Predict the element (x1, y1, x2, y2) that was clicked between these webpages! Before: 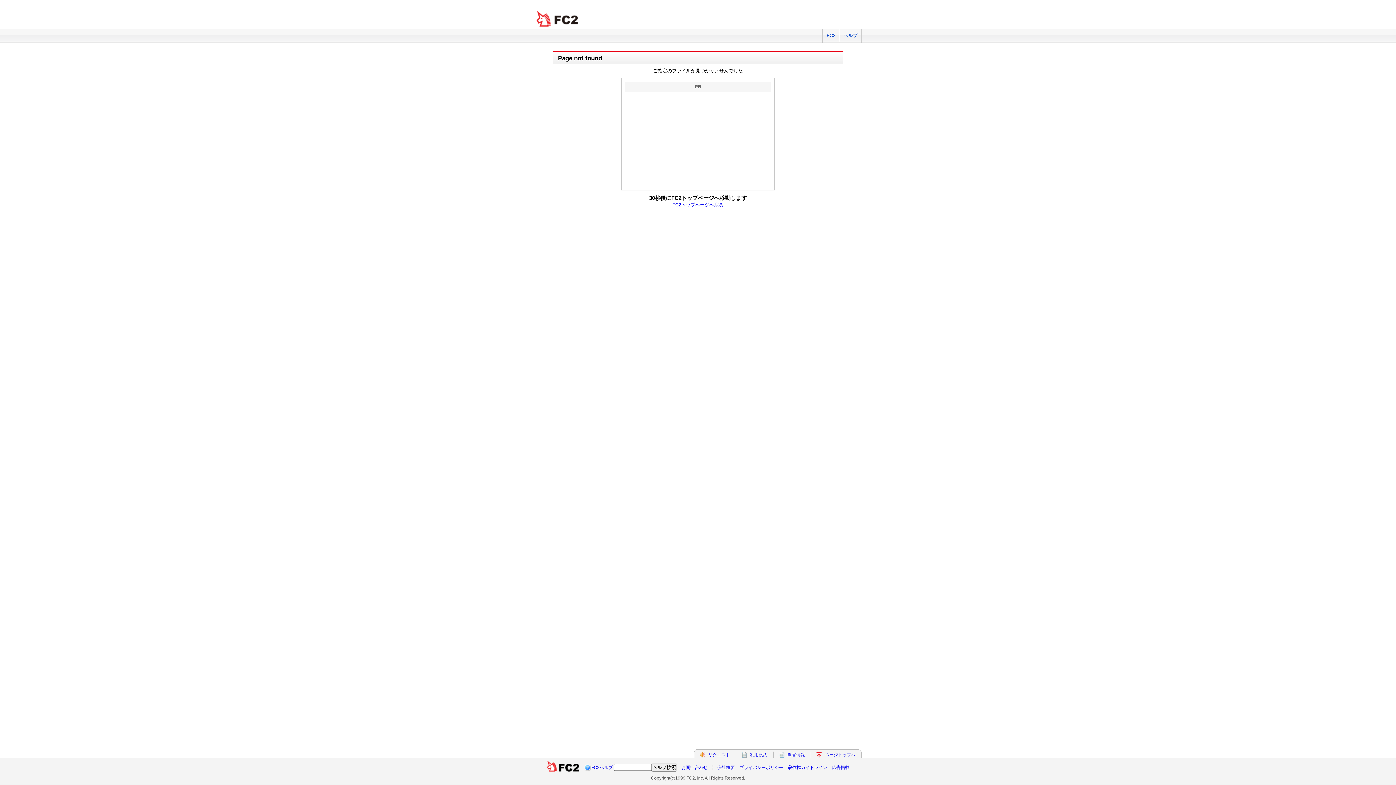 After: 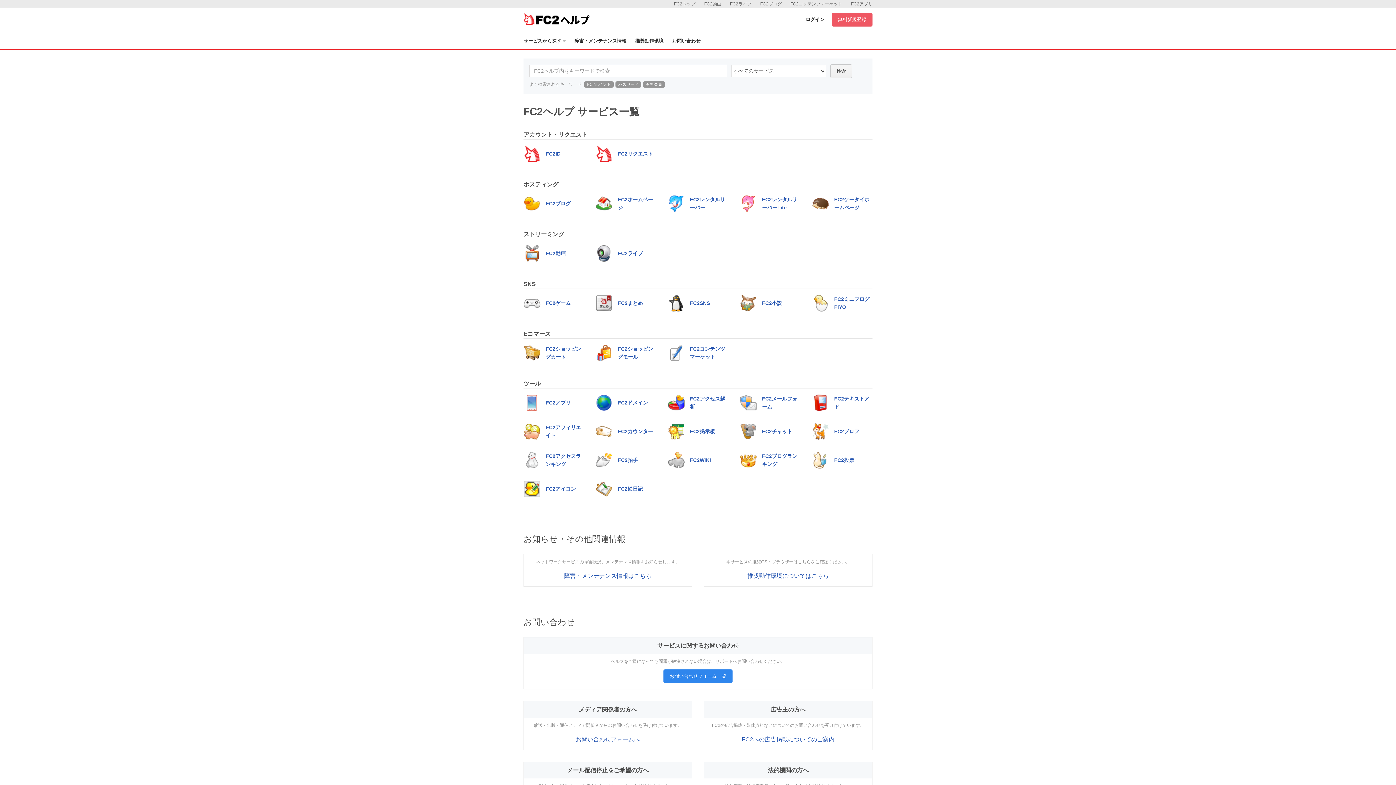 Action: bbox: (839, 29, 861, 42) label: ヘルプ